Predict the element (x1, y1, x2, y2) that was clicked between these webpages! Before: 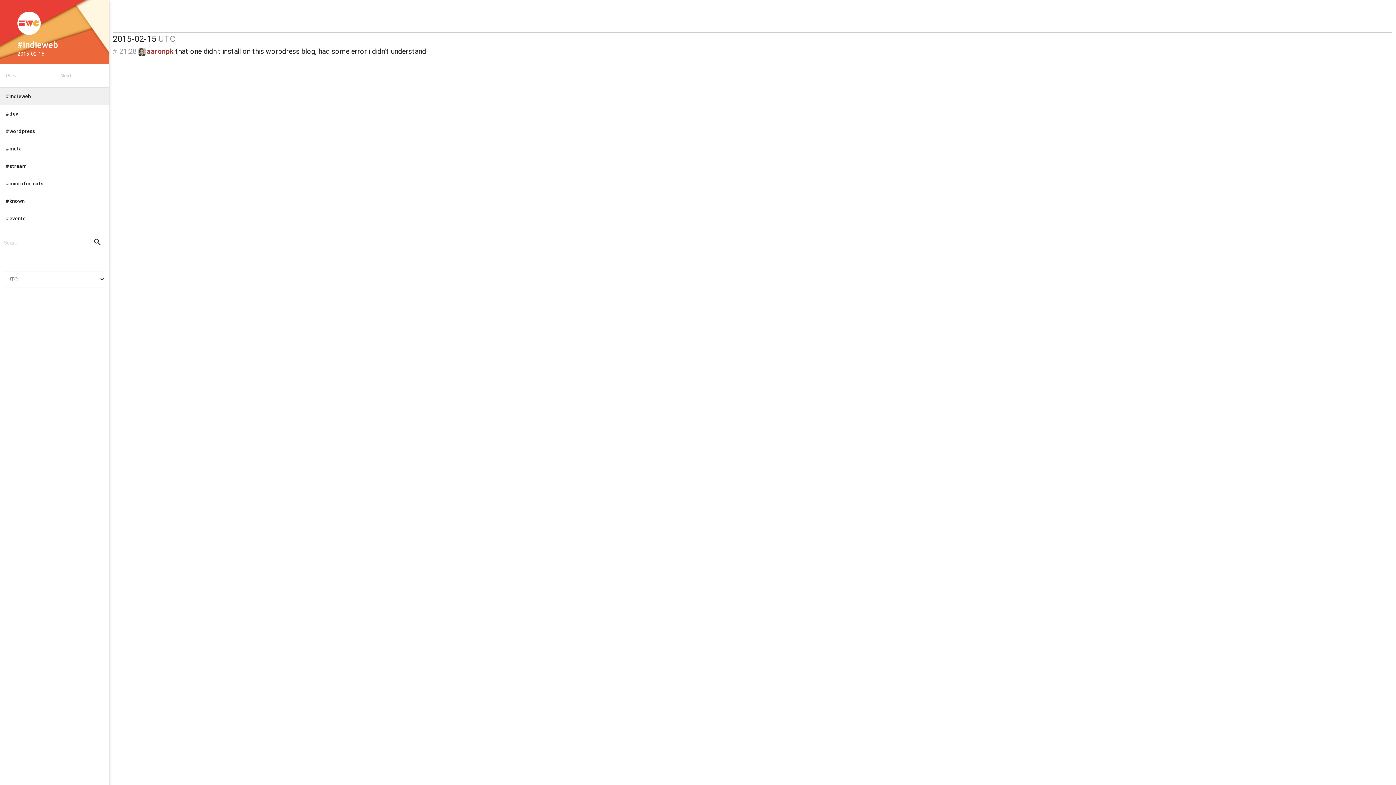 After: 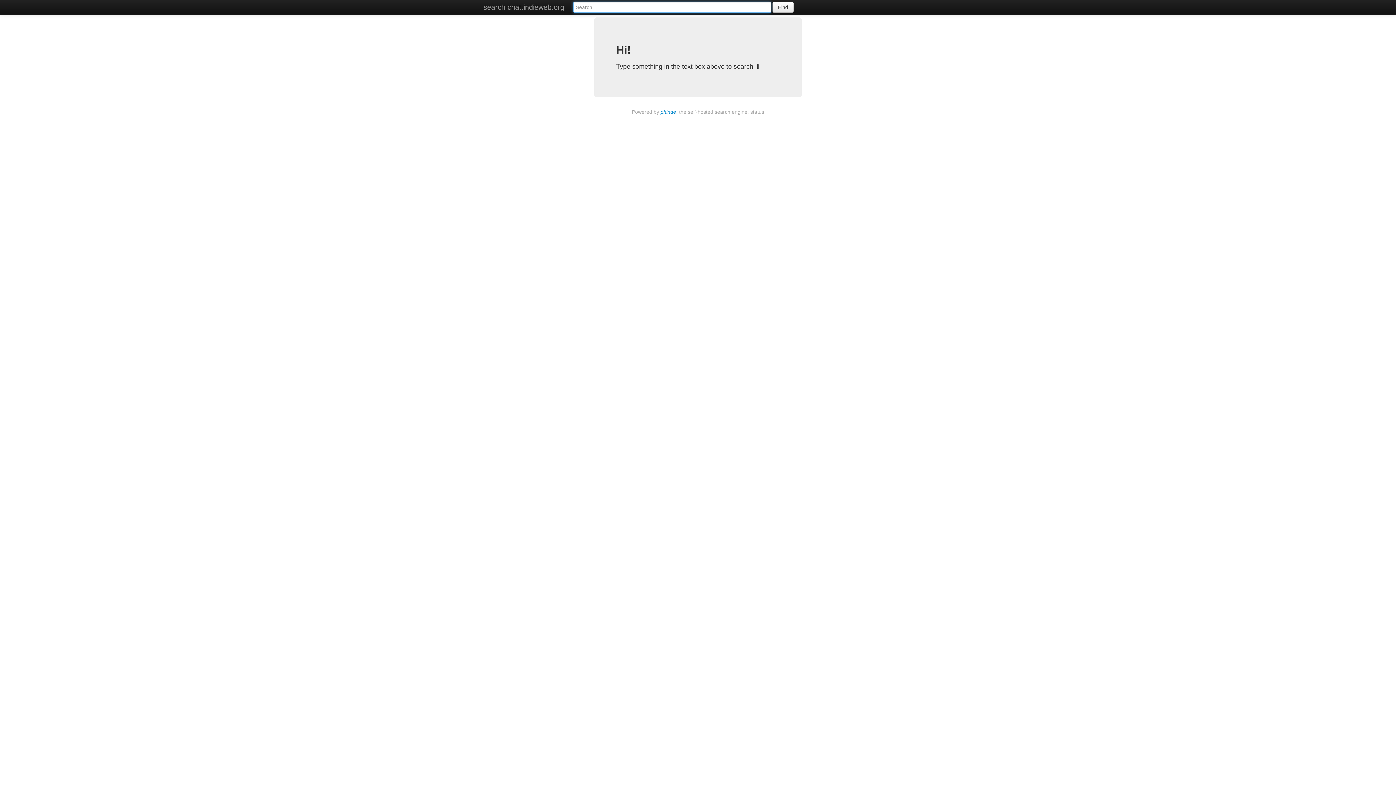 Action: bbox: (92, 237, 102, 247) label: search